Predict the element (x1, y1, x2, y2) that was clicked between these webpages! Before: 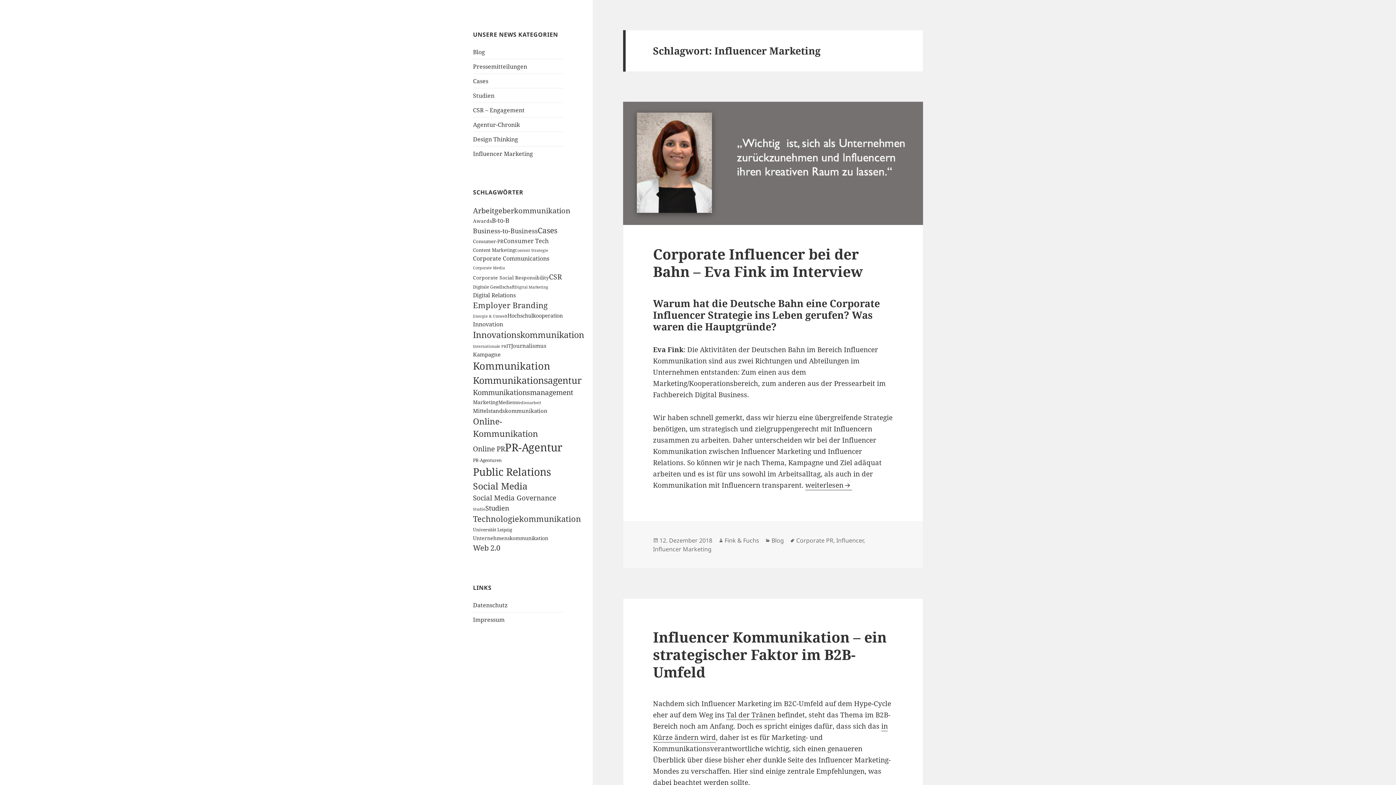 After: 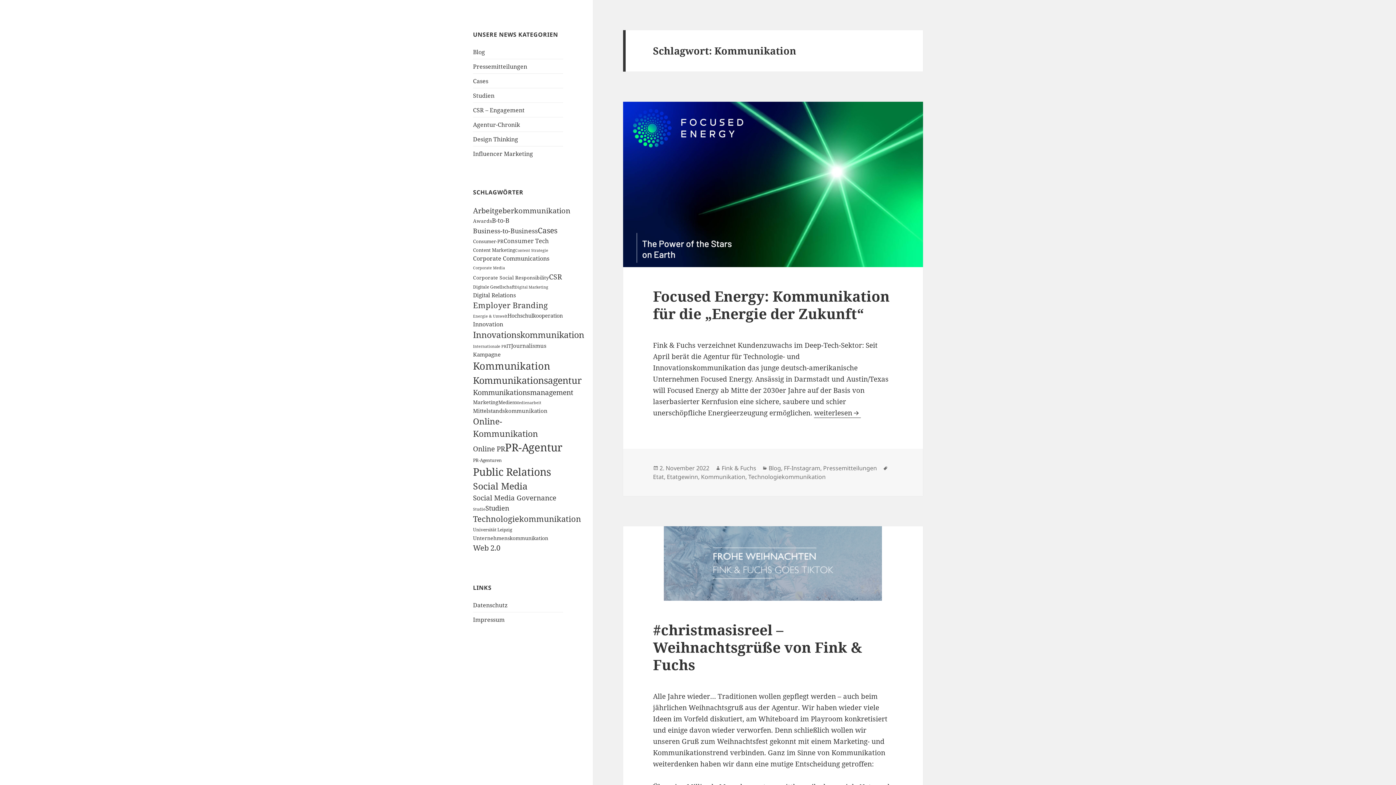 Action: label: Kommunikation (105 Einträge) bbox: (473, 359, 550, 372)